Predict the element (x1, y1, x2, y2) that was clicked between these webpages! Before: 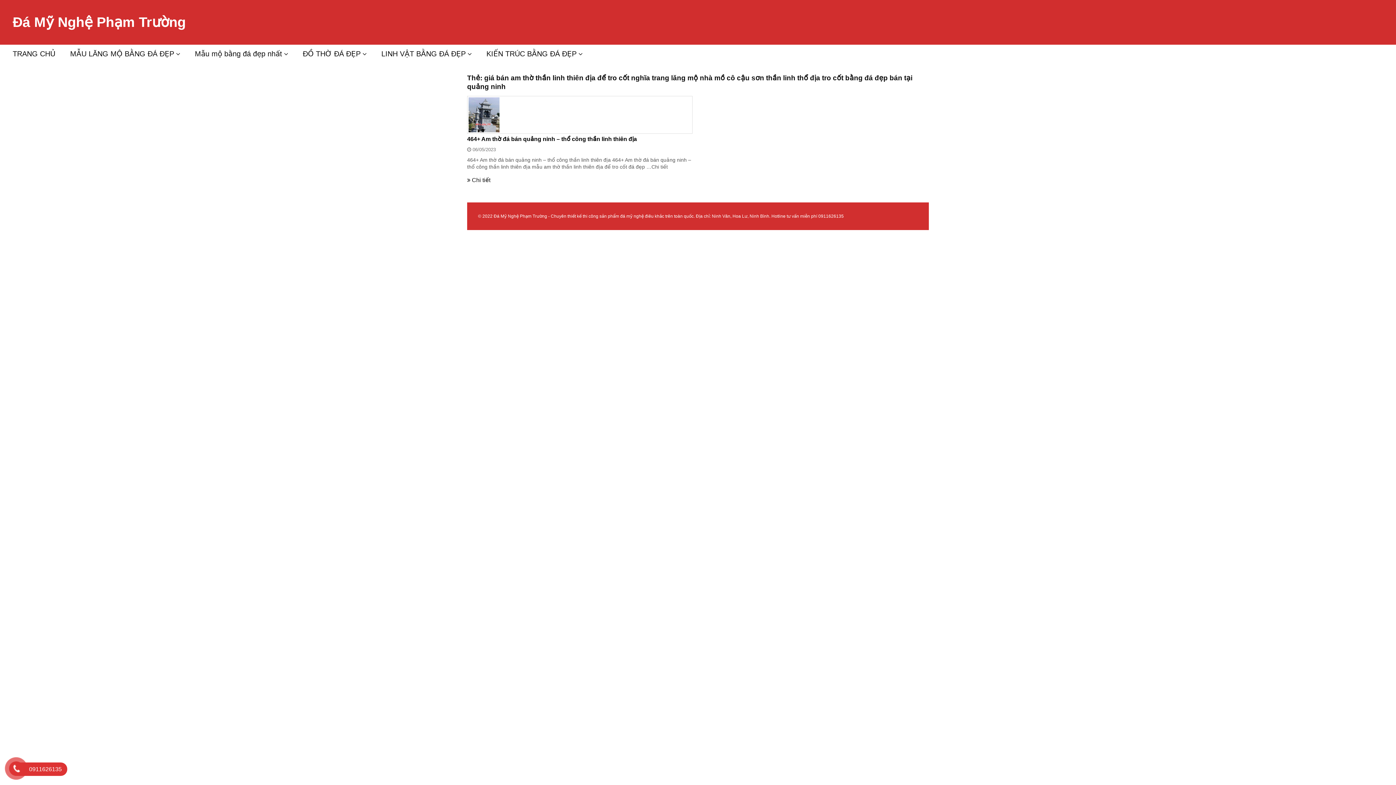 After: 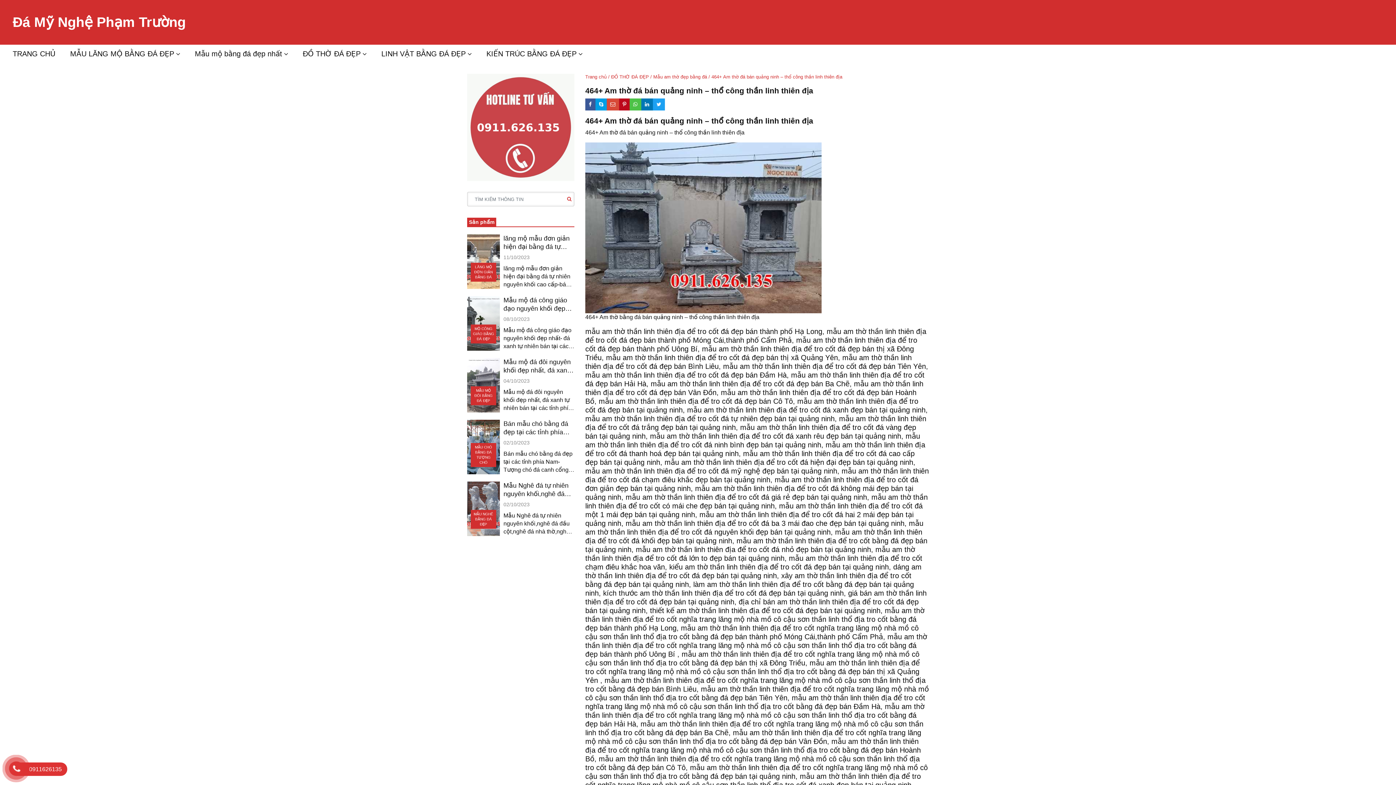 Action: label: Chi tiết bbox: (651, 163, 668, 170)